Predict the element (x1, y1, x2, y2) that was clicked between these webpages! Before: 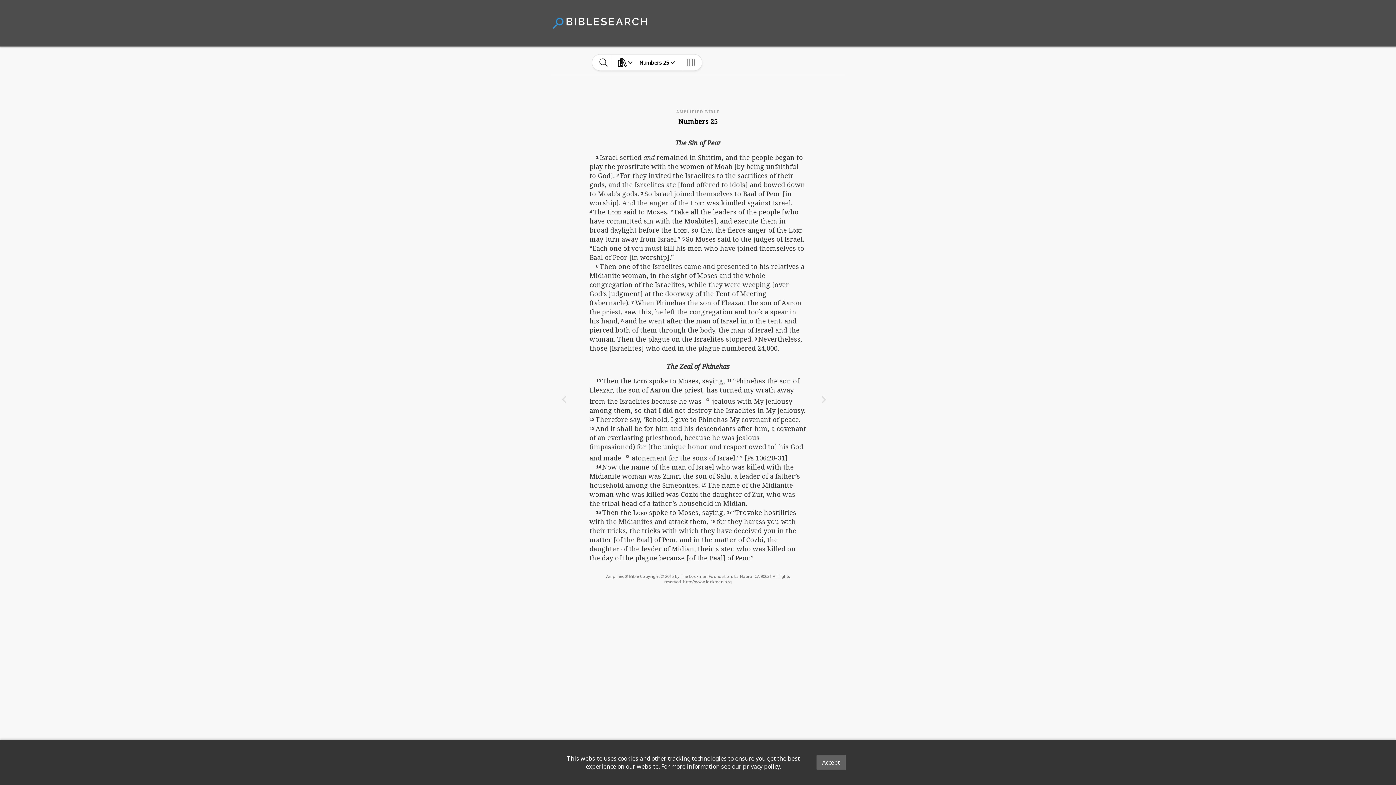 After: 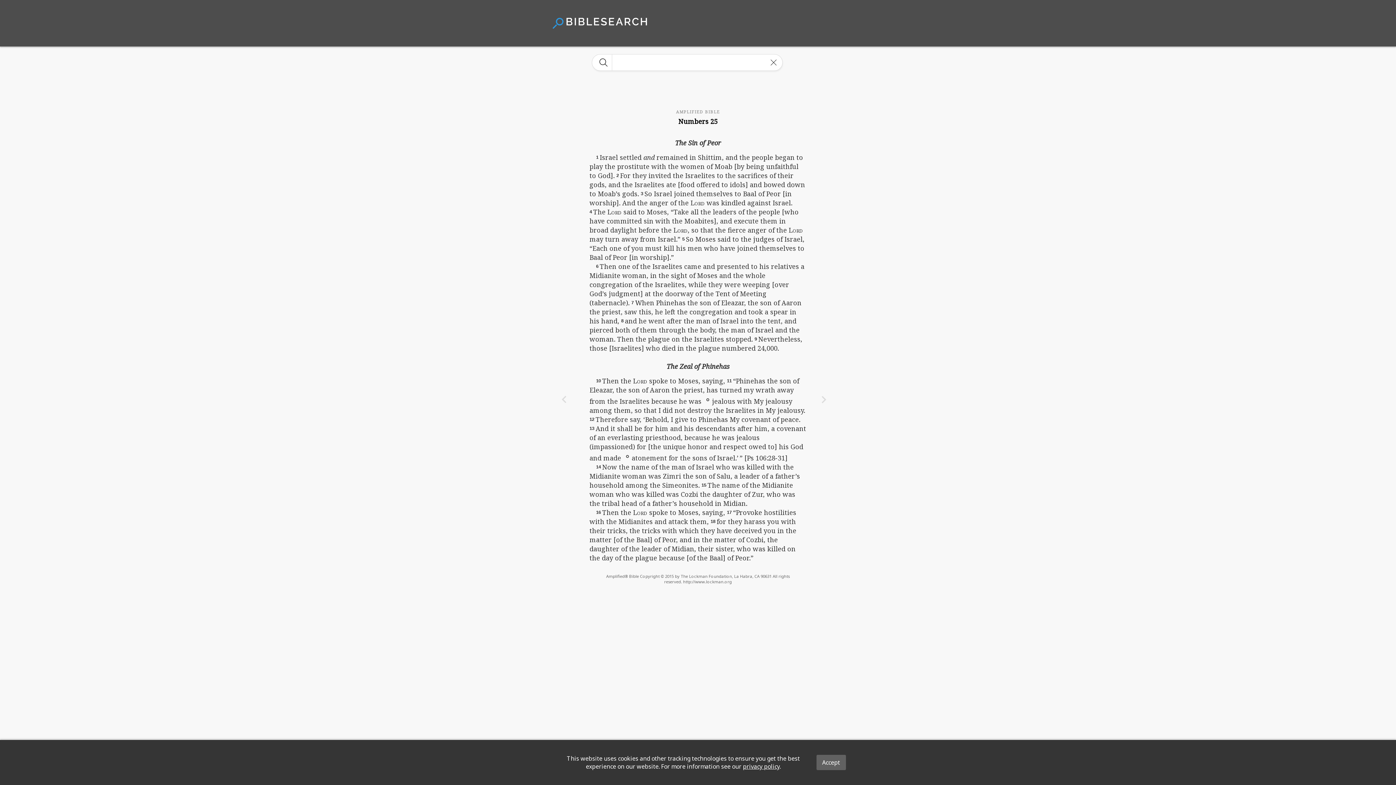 Action: label: toggle-search bbox: (595, 54, 612, 70)